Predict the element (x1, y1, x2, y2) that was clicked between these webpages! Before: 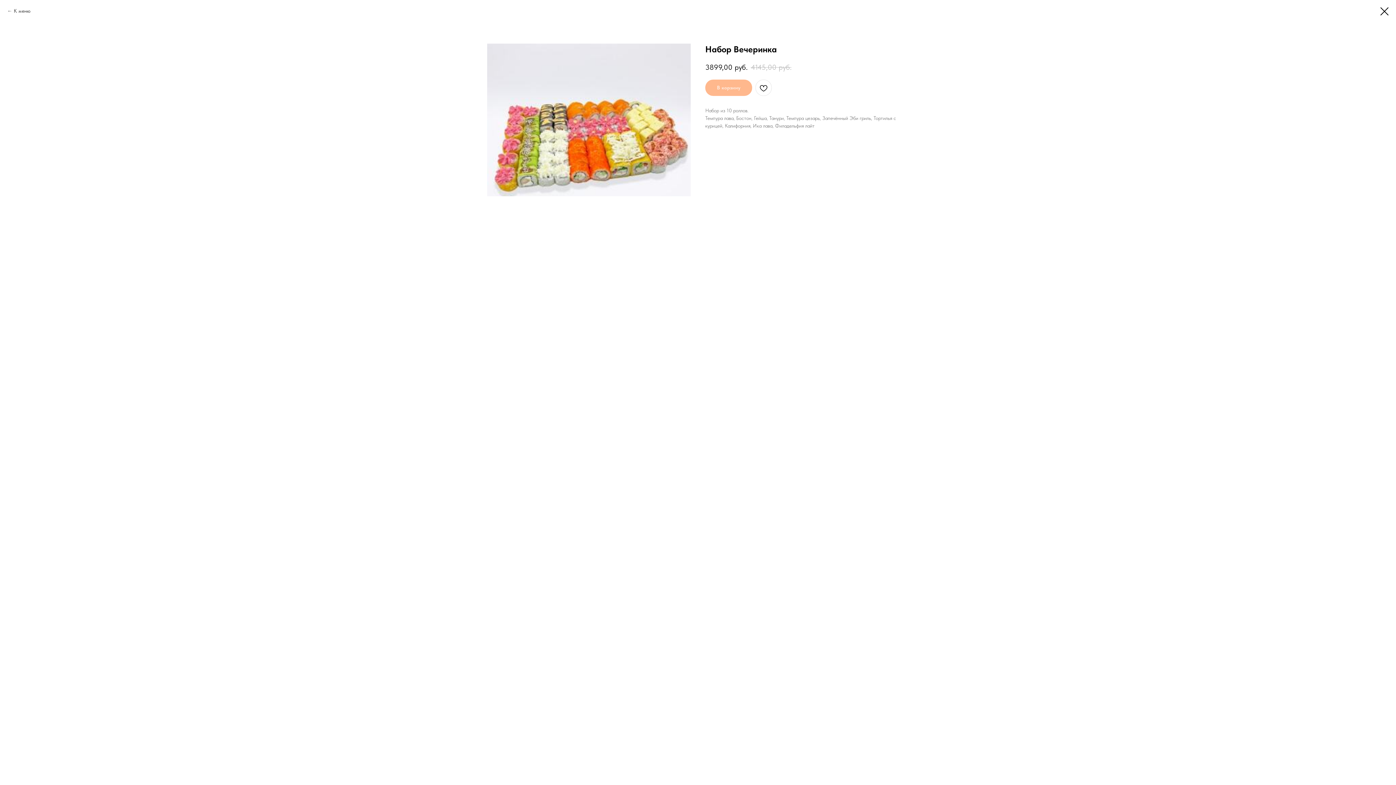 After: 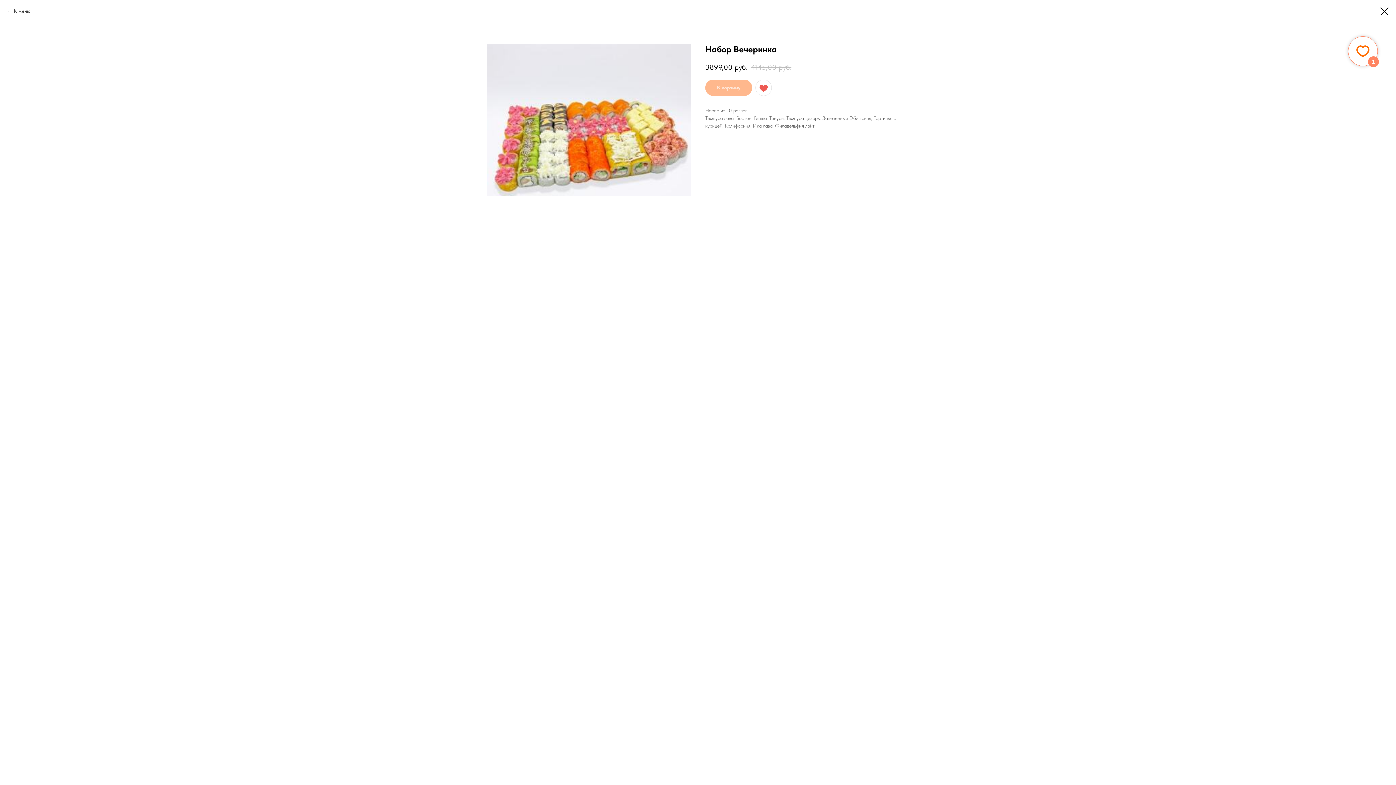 Action: bbox: (755, 79, 772, 96)